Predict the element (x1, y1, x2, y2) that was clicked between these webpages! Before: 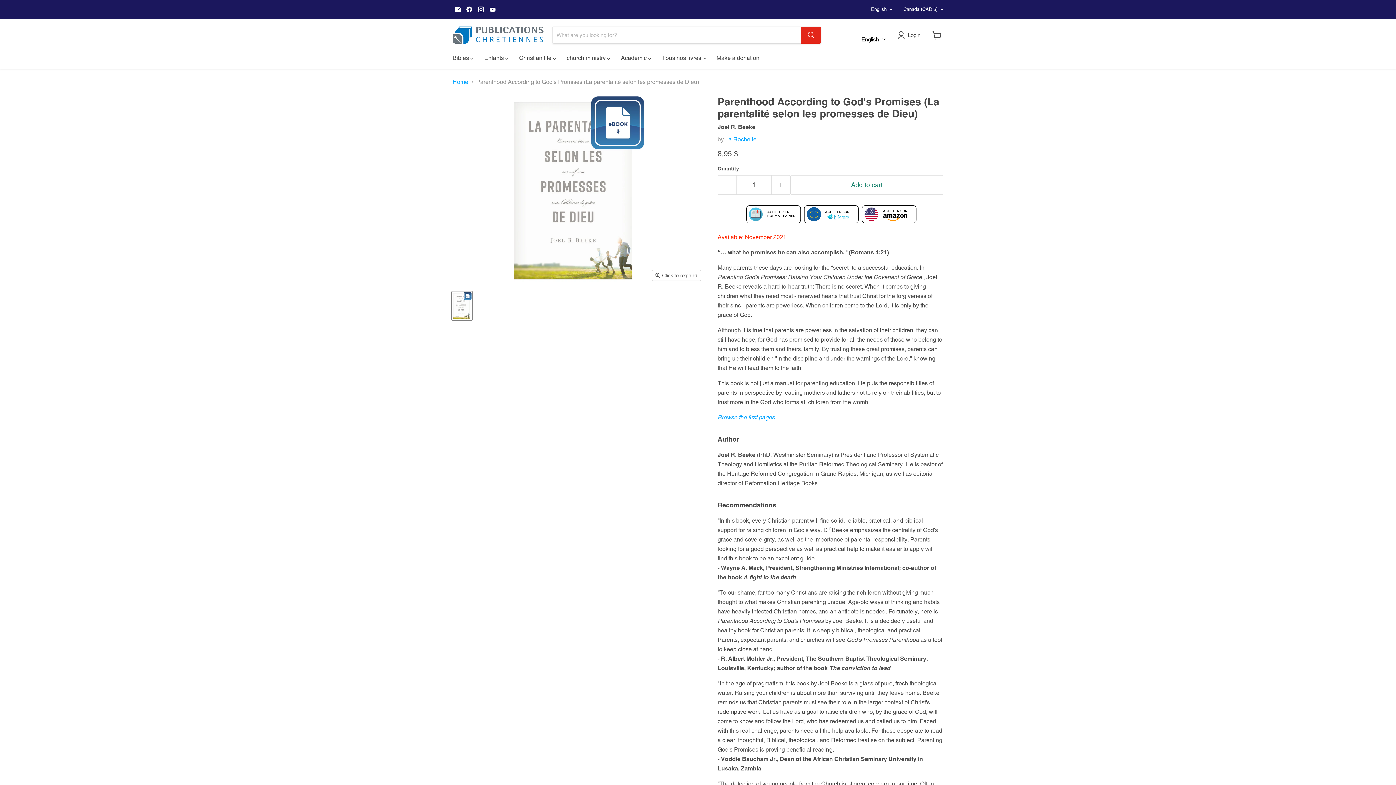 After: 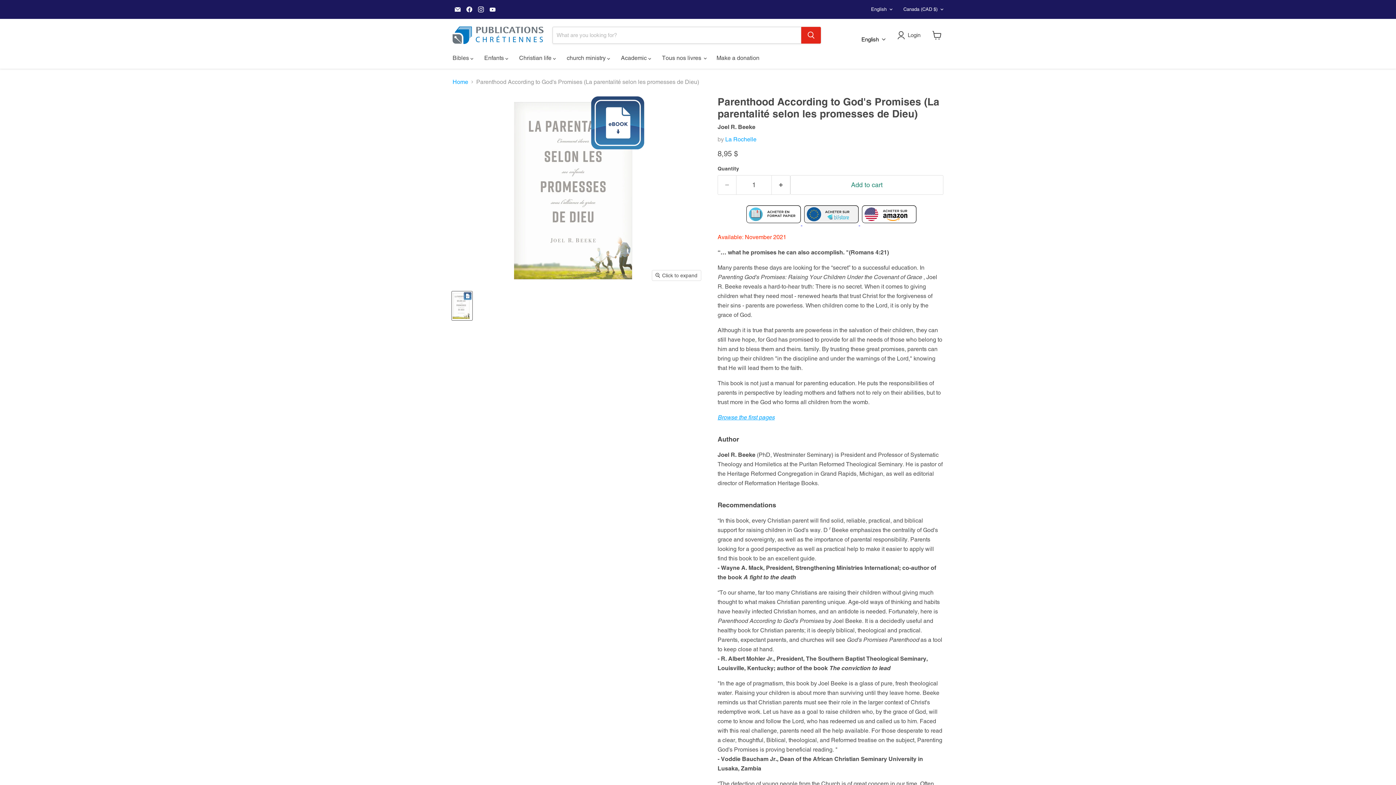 Action: label:   bbox: (802, 220, 860, 227)